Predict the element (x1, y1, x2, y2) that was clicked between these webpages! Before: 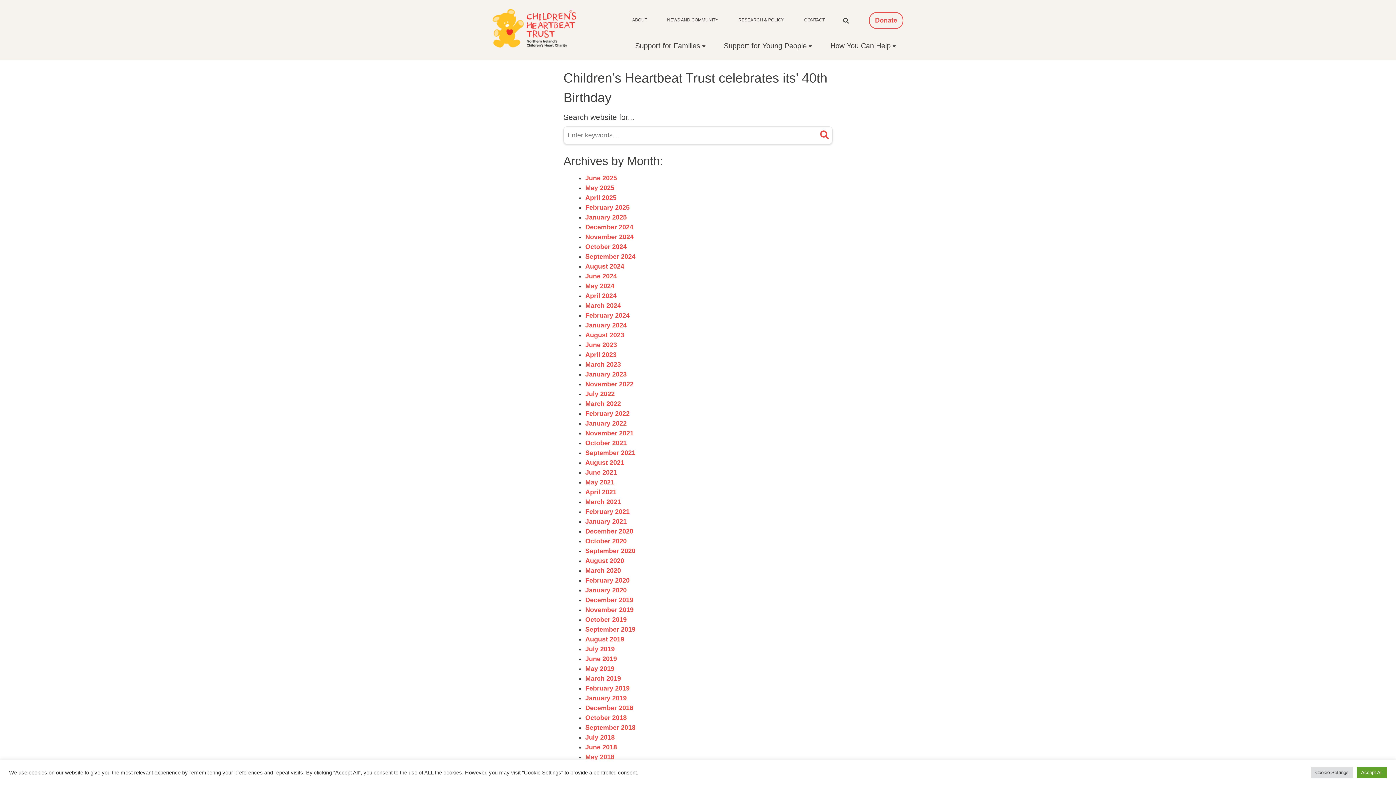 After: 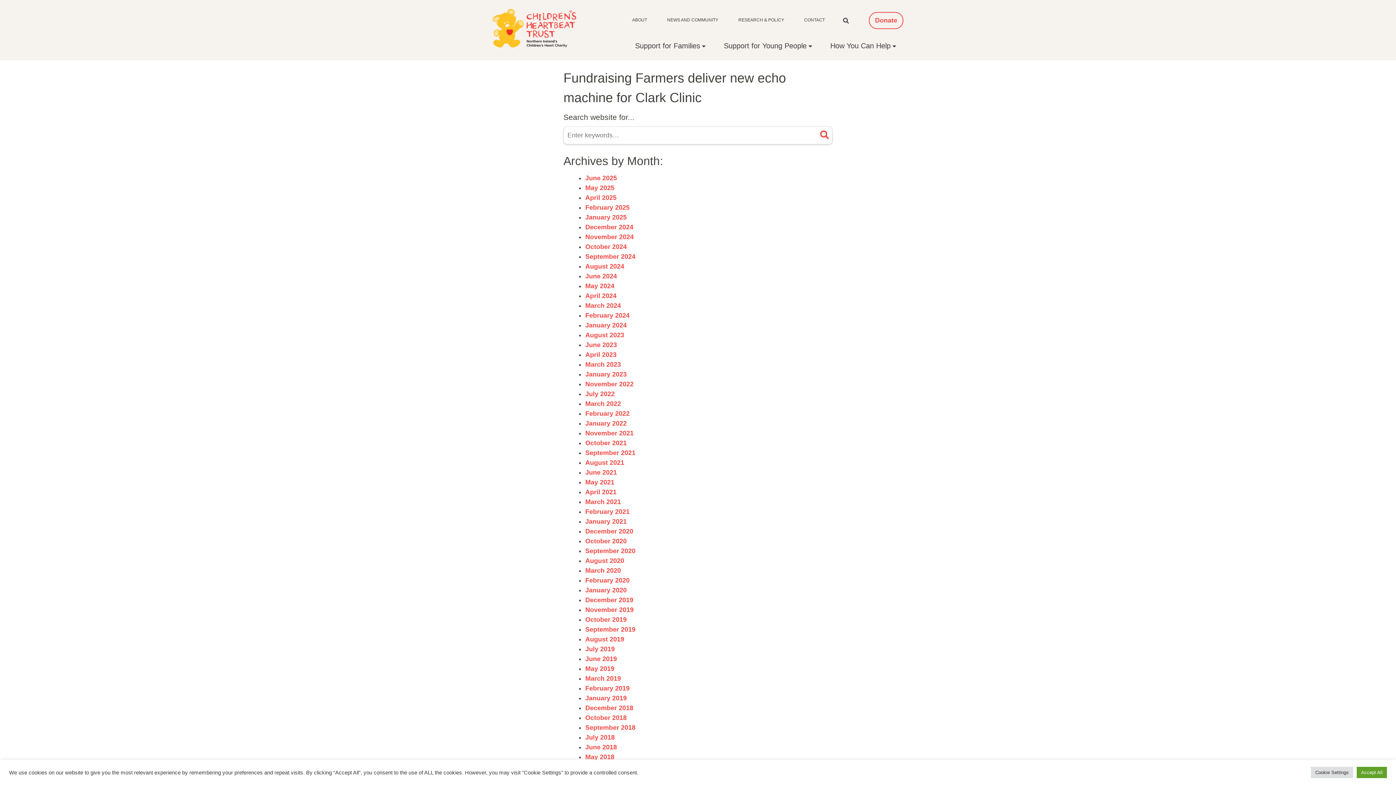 Action: bbox: (585, 753, 614, 761) label: May 2018